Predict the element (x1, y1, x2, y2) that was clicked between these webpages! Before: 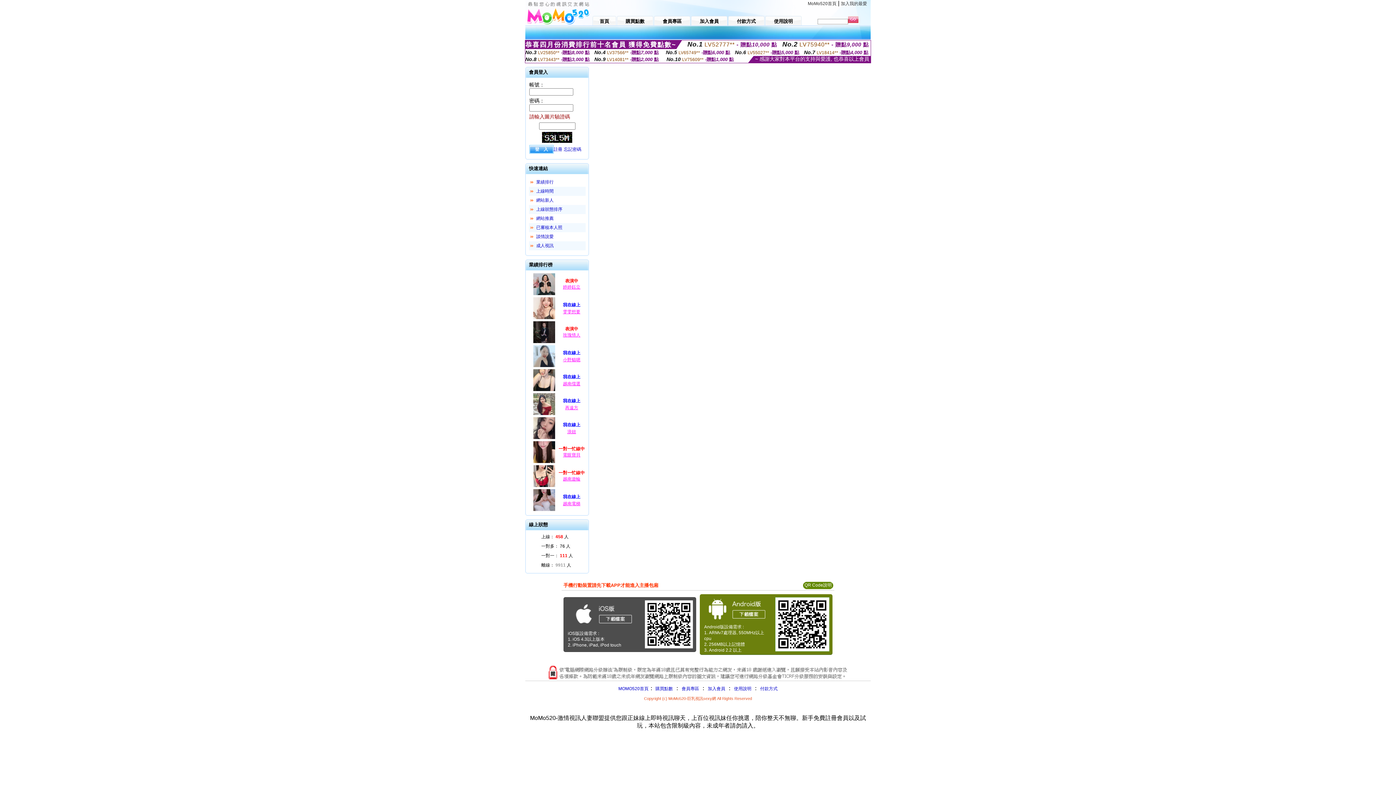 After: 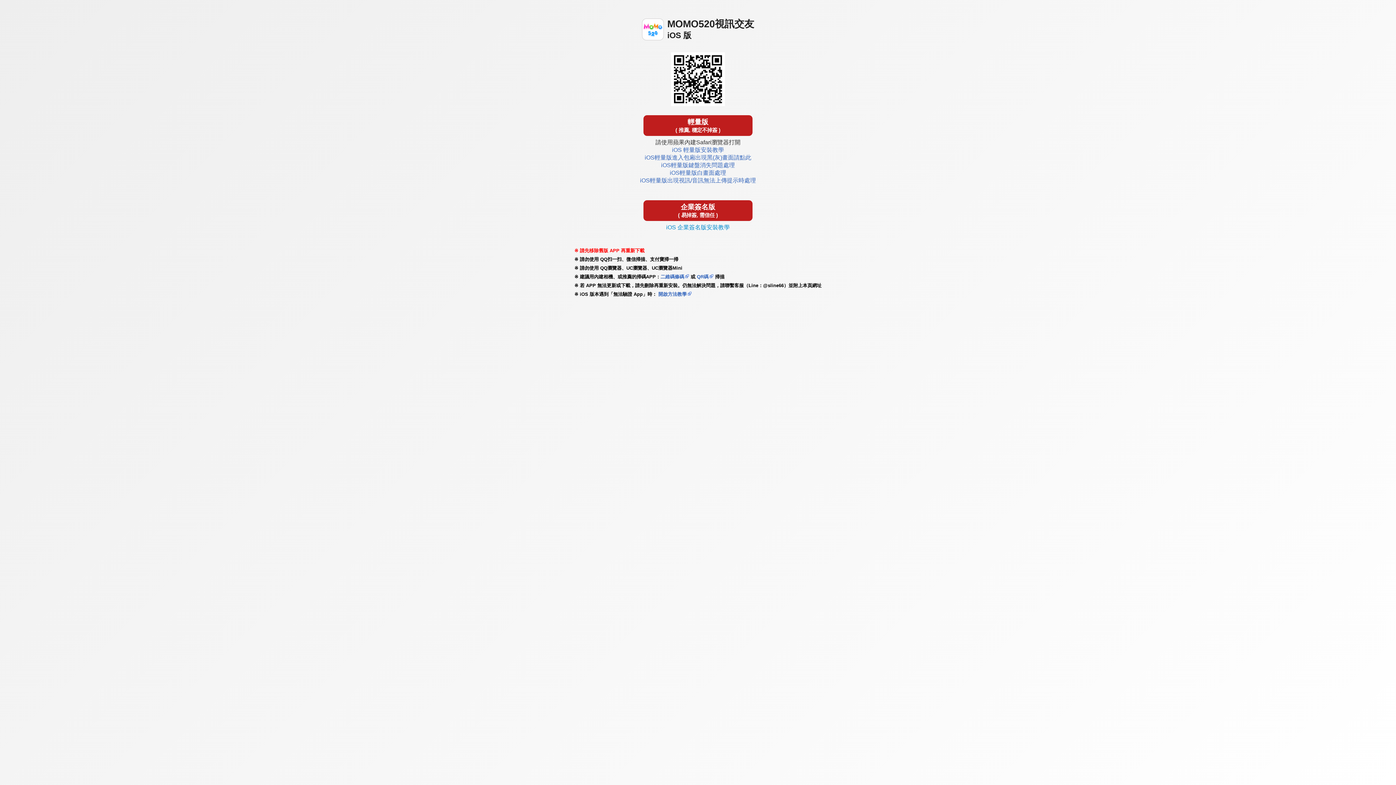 Action: bbox: (642, 646, 695, 652)